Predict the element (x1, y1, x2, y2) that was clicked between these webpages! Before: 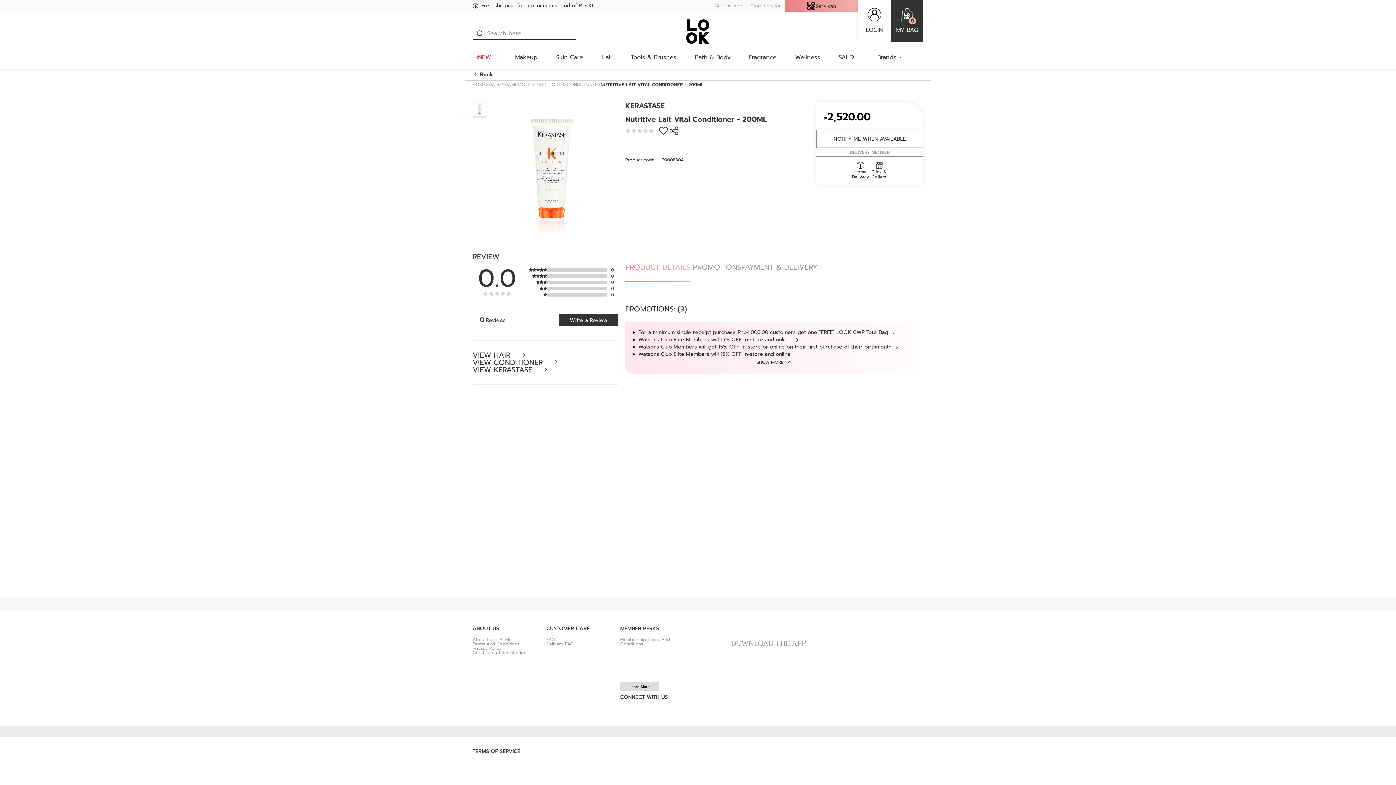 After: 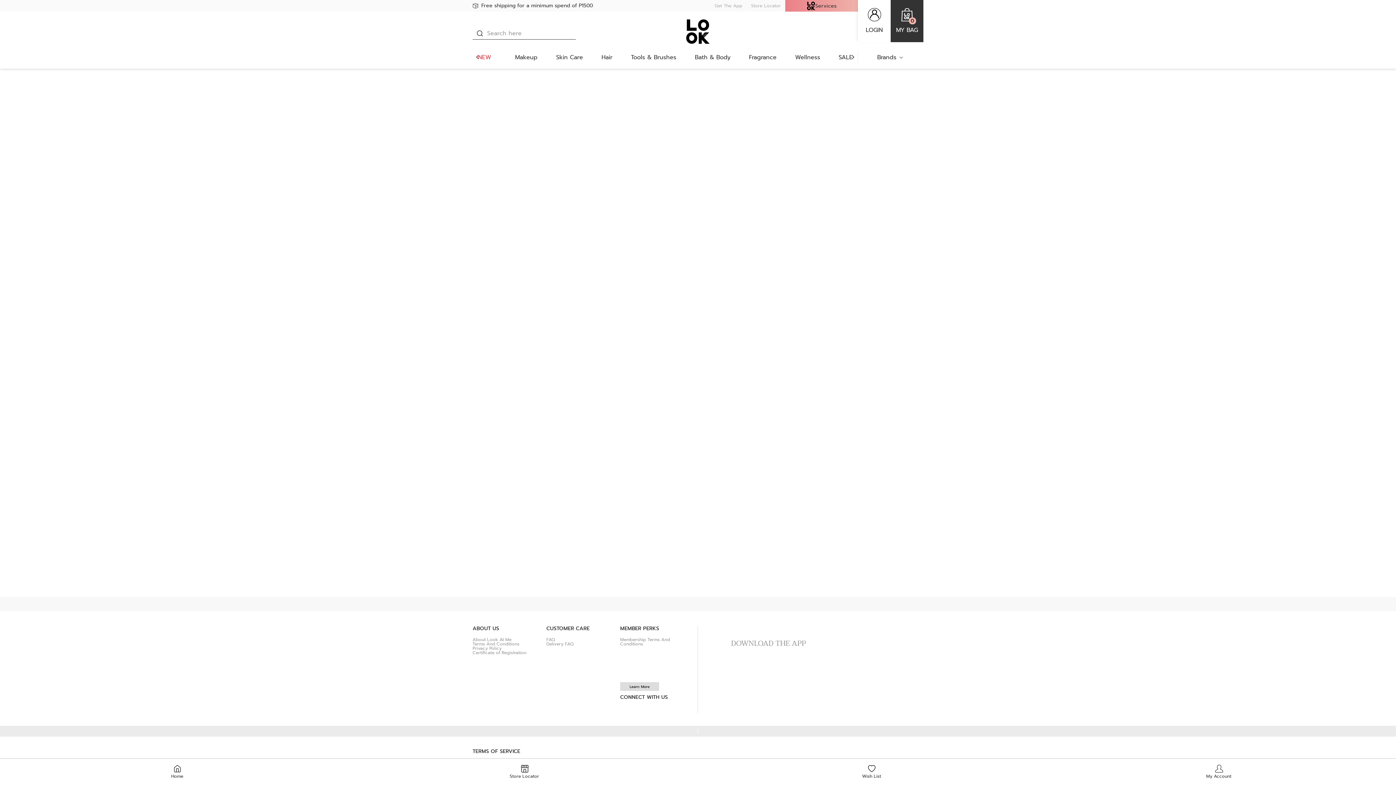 Action: label: Hair bbox: (596, 51, 618, 68)